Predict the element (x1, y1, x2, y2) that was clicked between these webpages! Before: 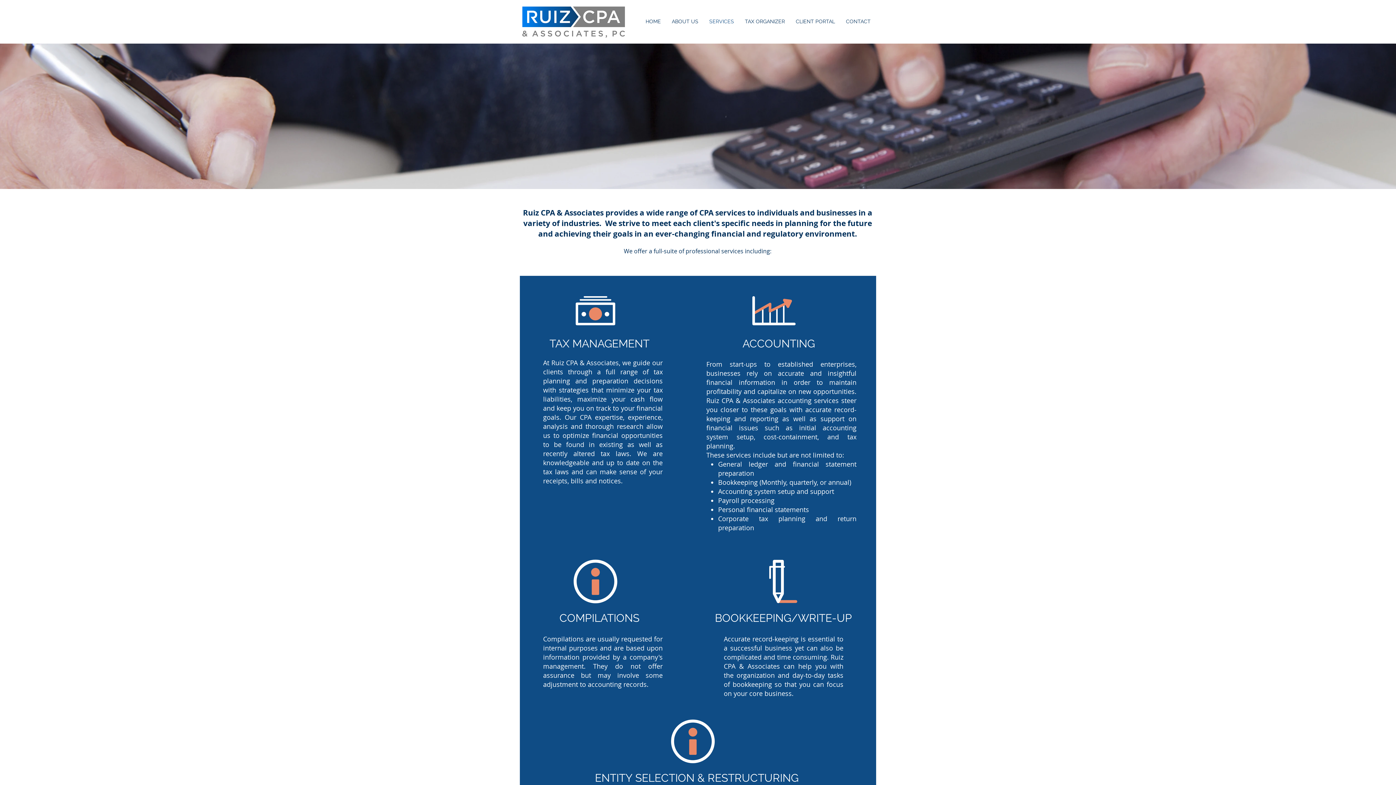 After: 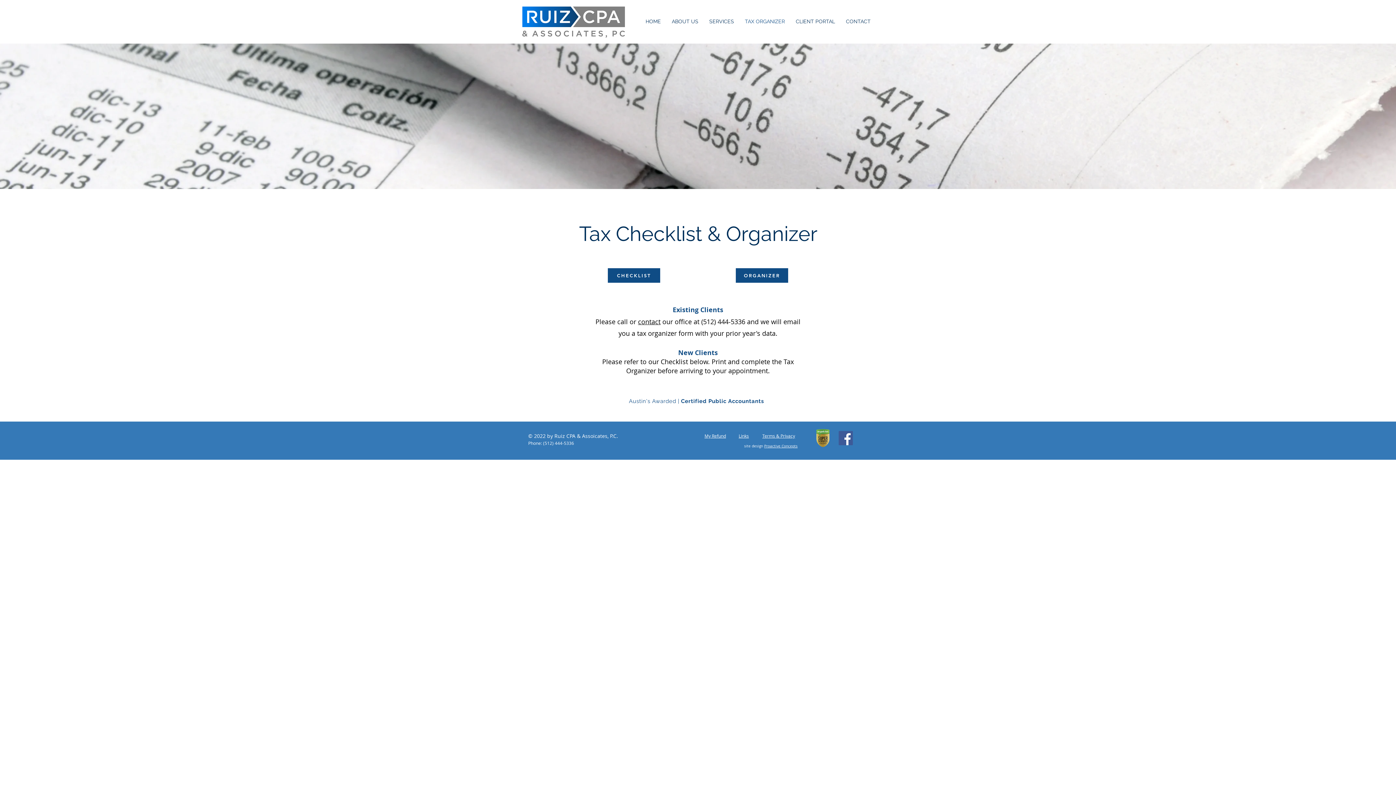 Action: label: TAX ORGANIZER bbox: (739, 13, 790, 29)